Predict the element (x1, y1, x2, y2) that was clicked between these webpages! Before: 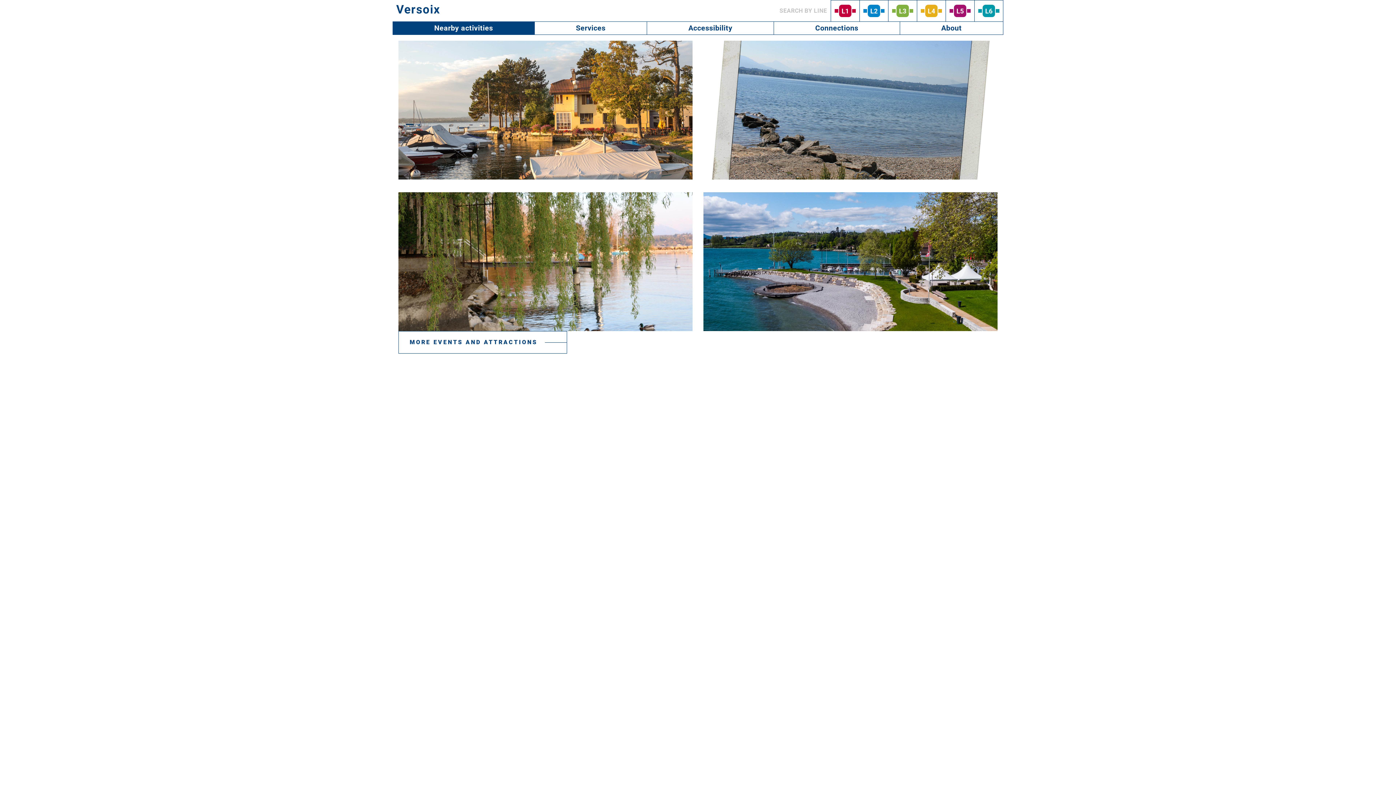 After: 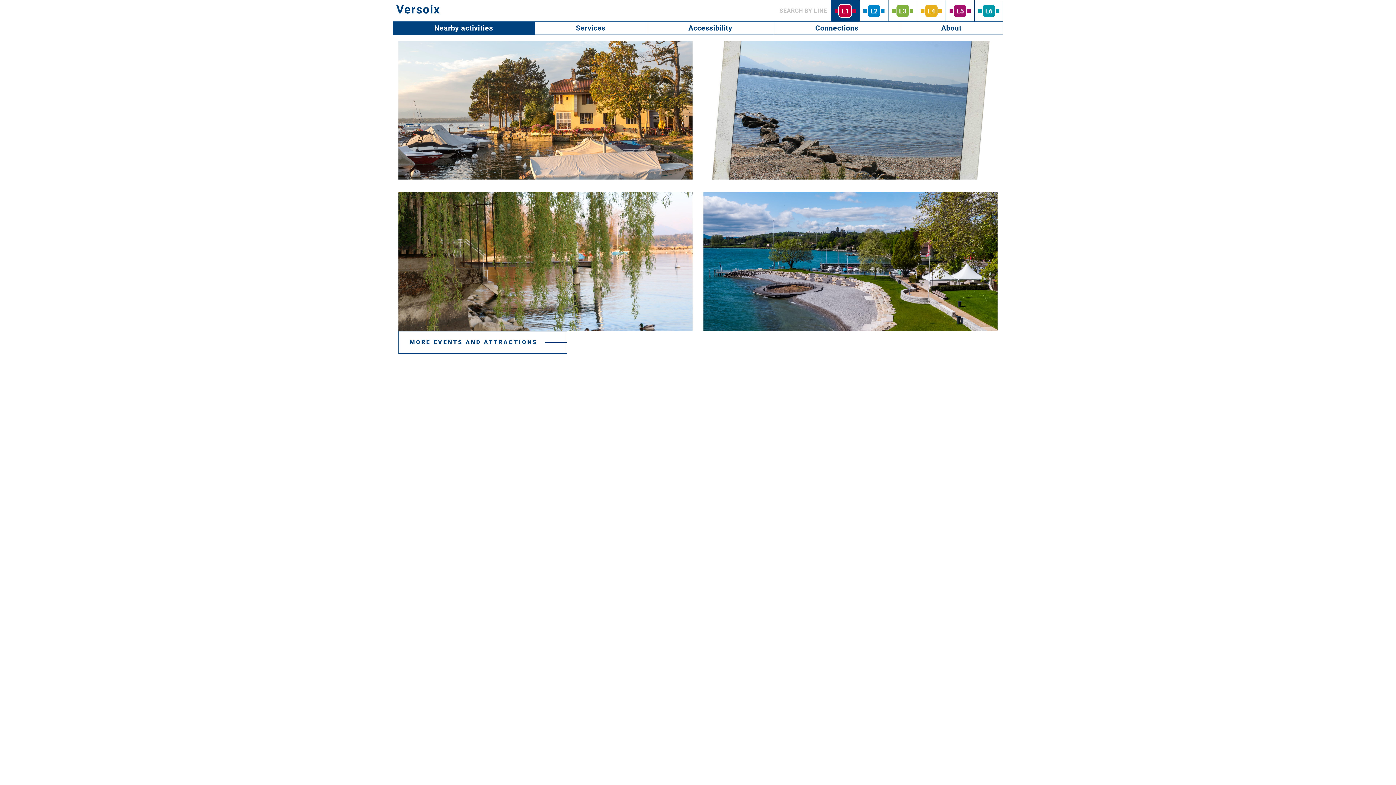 Action: label: L1 bbox: (831, 0, 859, 21)